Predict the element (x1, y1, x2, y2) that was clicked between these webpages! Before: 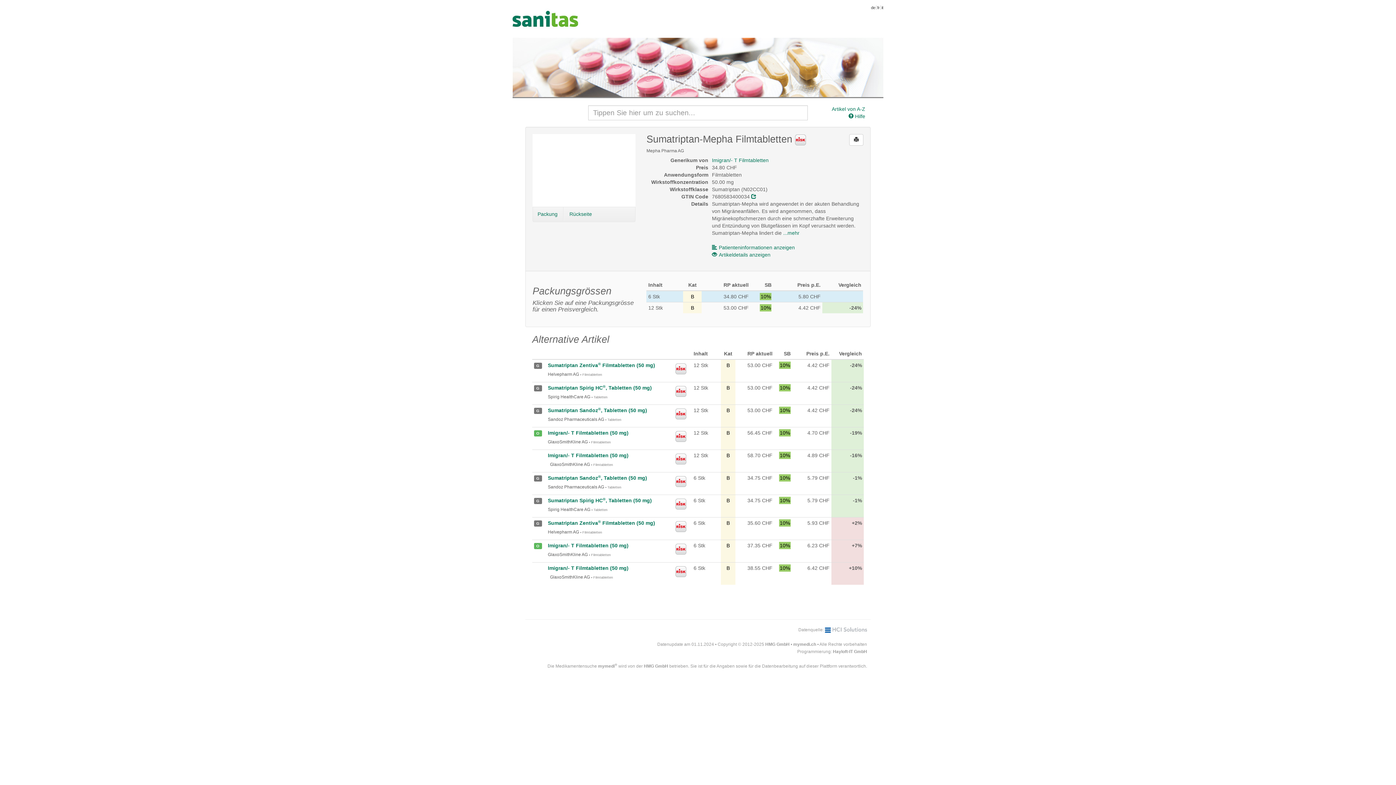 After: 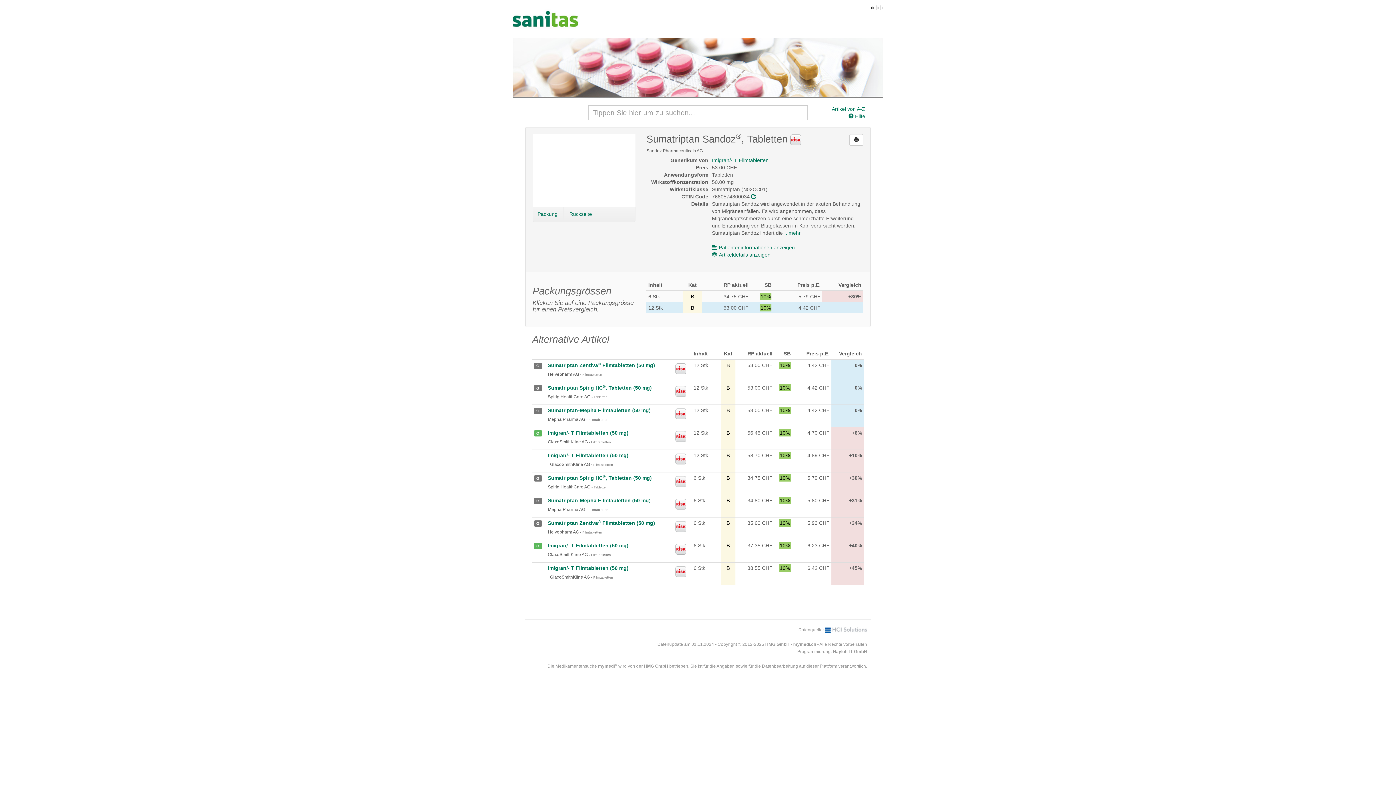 Action: label: Sumatriptan Sandoz®, Tabletten (50 mg) bbox: (548, 407, 647, 413)